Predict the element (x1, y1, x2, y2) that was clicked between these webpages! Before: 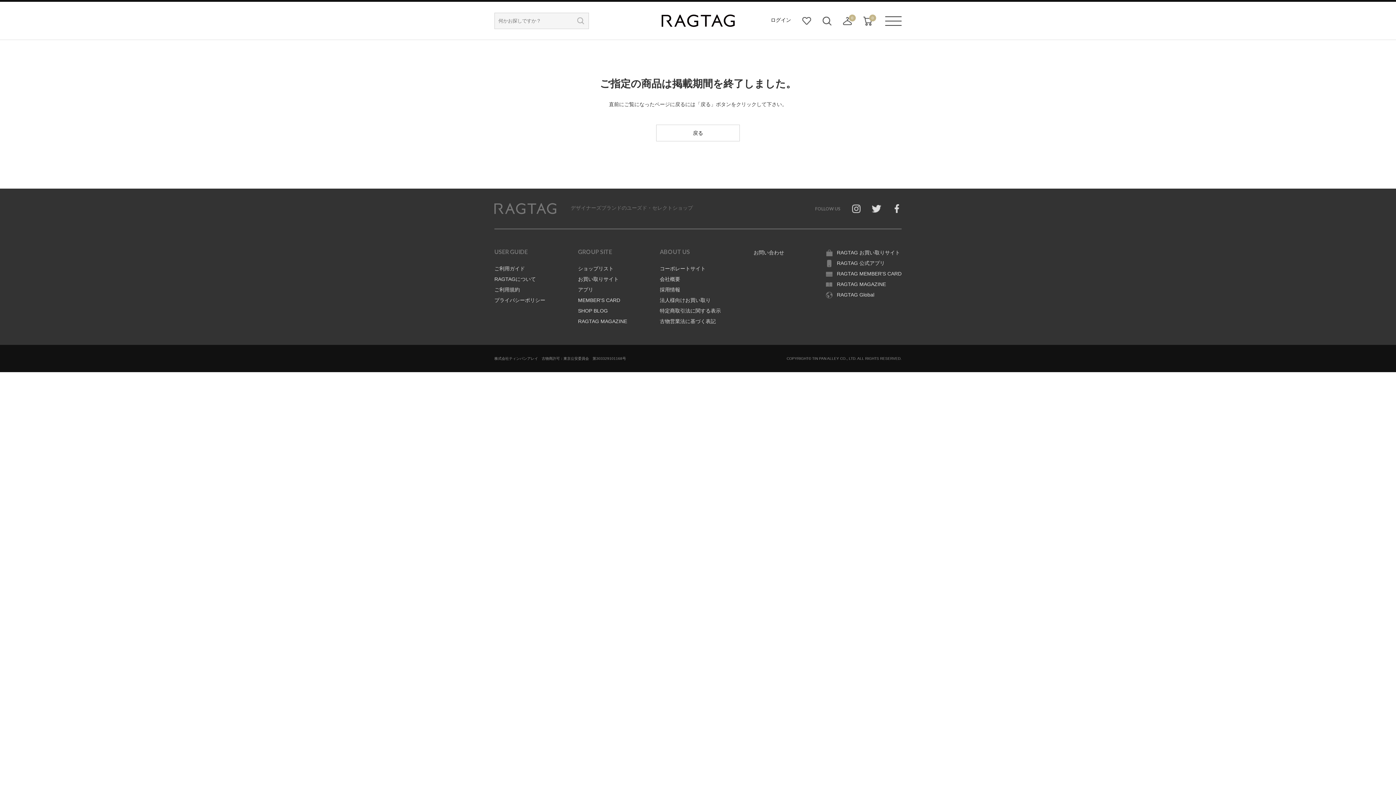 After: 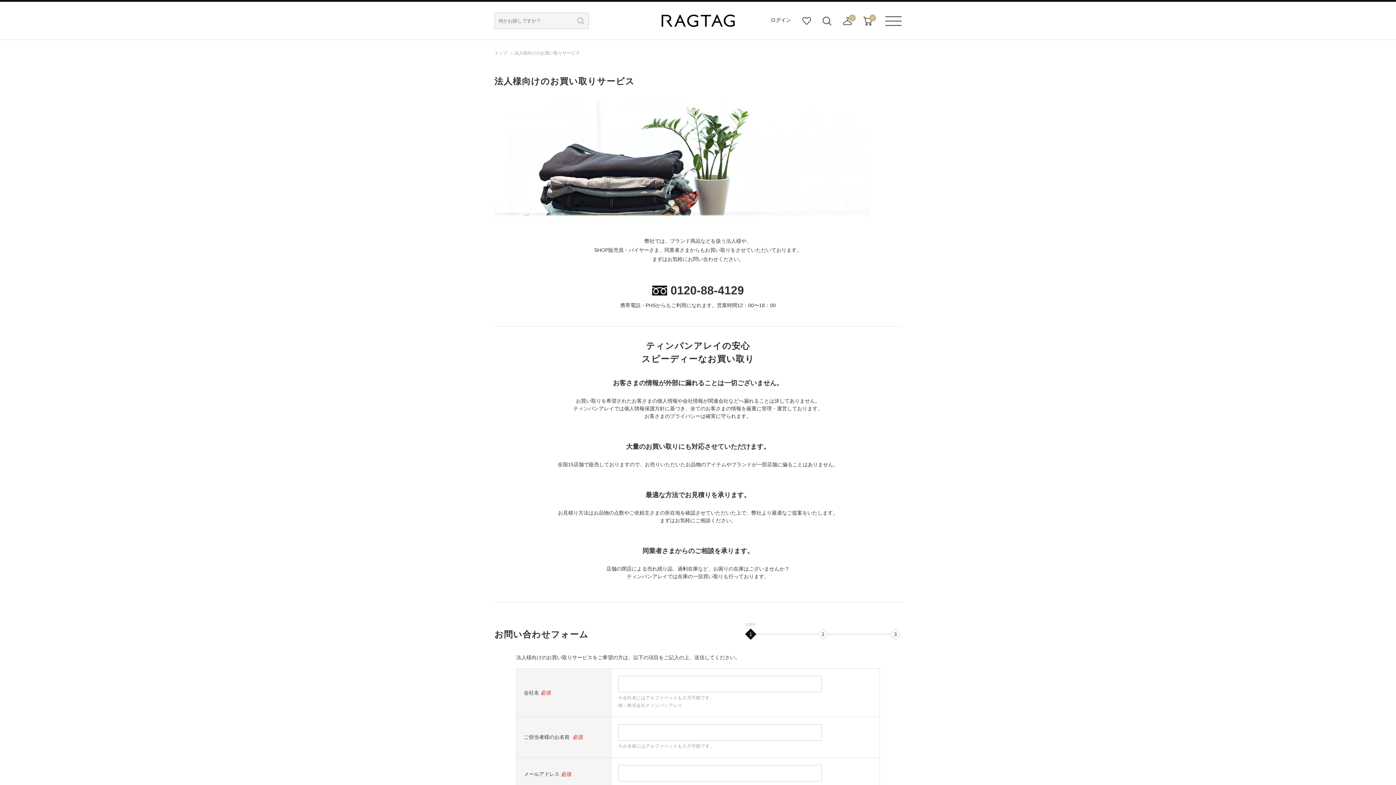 Action: label: 法人様向けお買い取り bbox: (660, 297, 710, 303)